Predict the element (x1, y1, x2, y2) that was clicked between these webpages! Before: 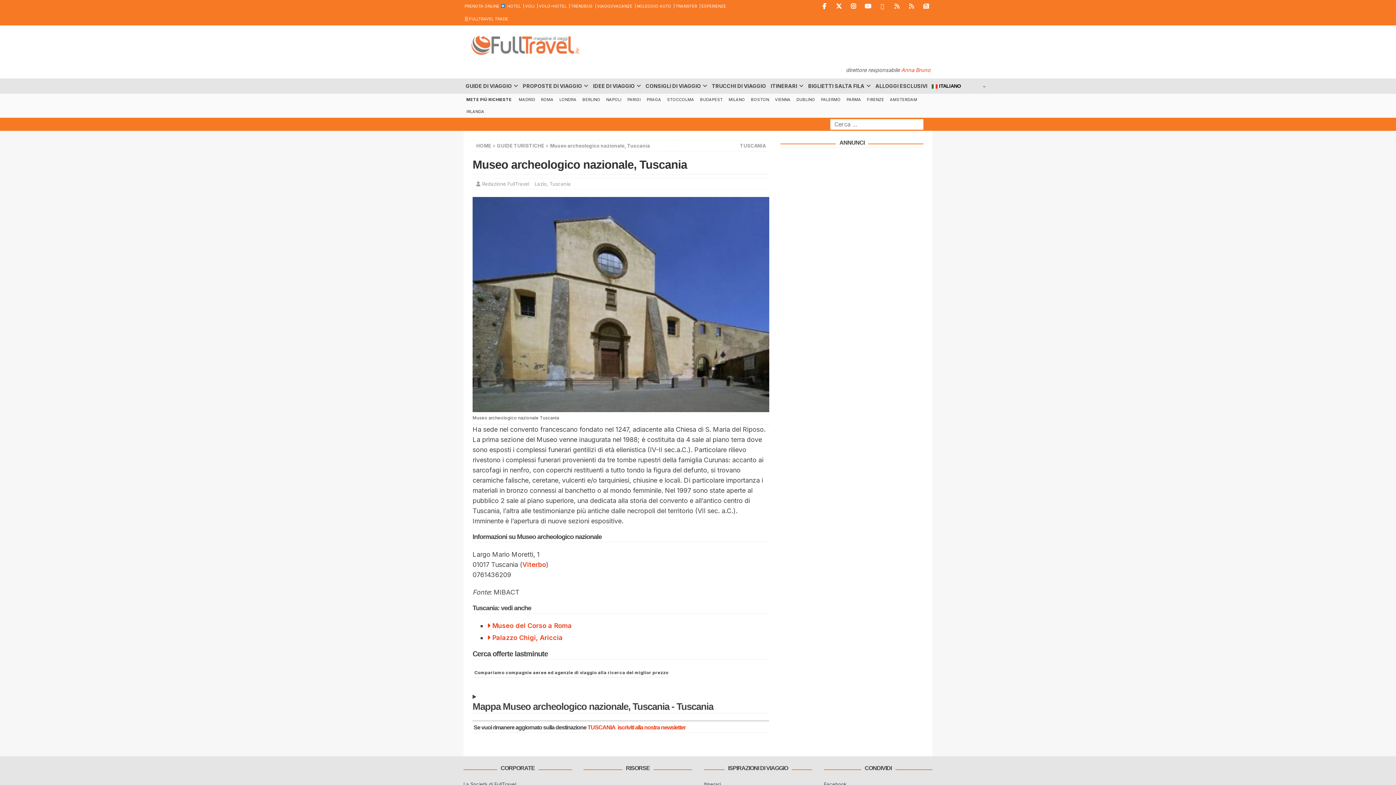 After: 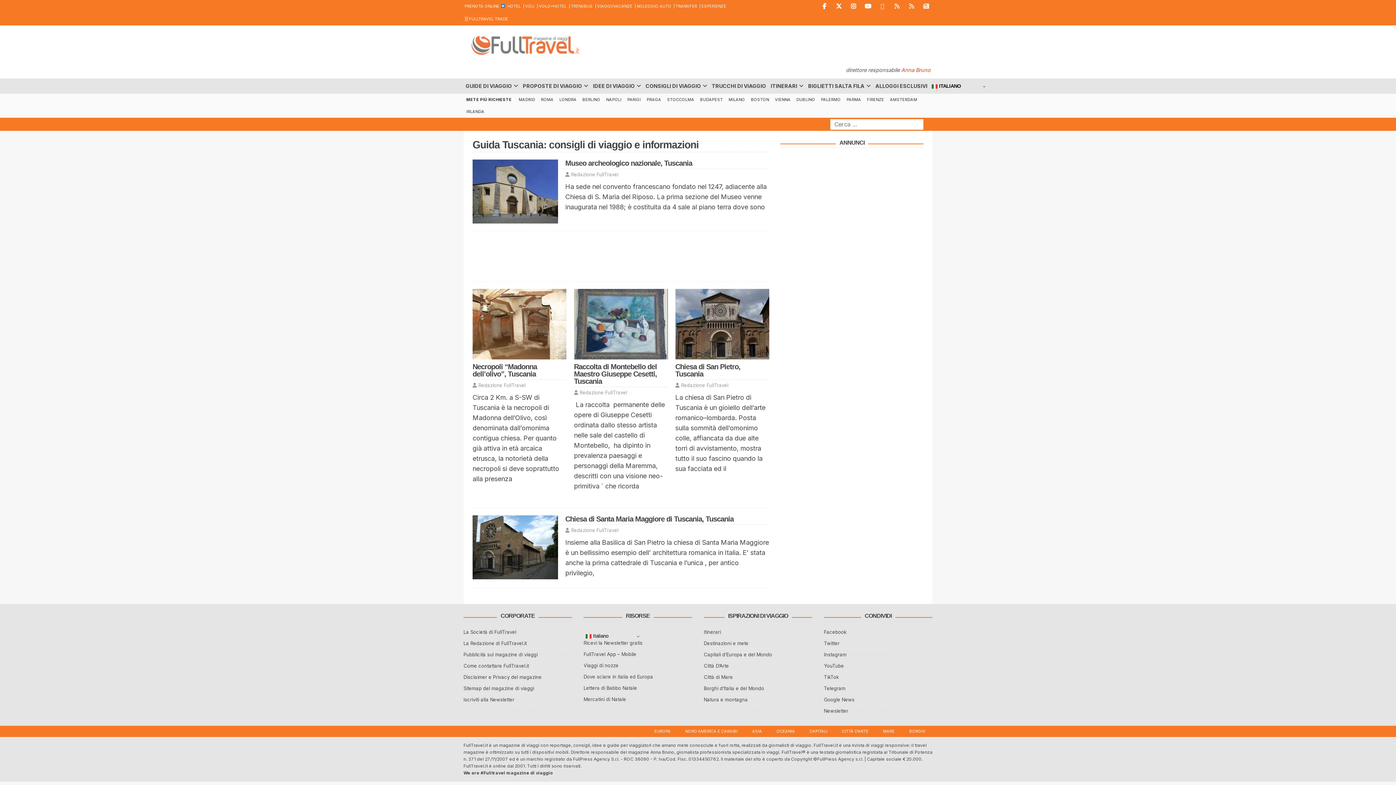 Action: label: TUSCANIA bbox: (587, 724, 615, 730)